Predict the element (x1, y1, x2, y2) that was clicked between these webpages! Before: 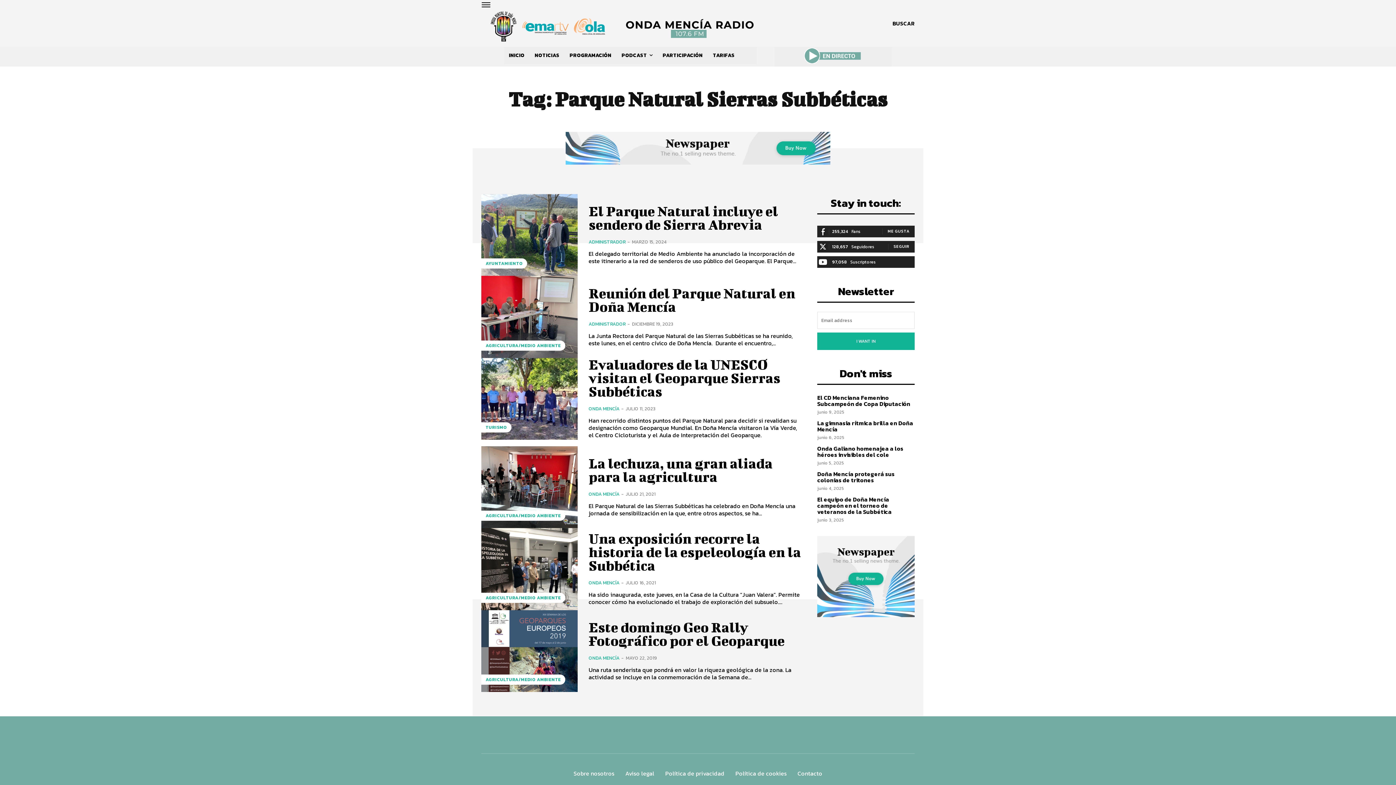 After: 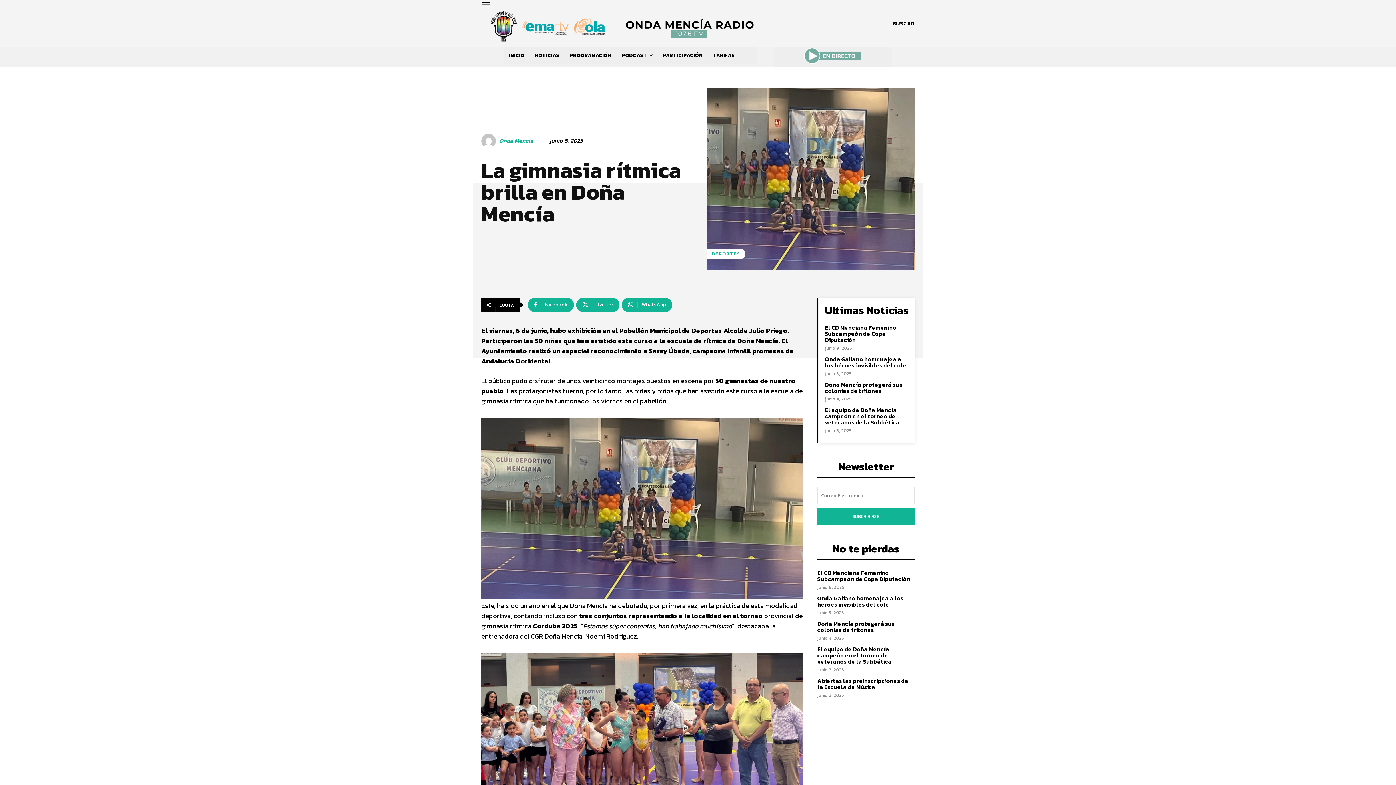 Action: bbox: (817, 418, 913, 433) label: La gimnasia rítmica brilla en Doña Mencía